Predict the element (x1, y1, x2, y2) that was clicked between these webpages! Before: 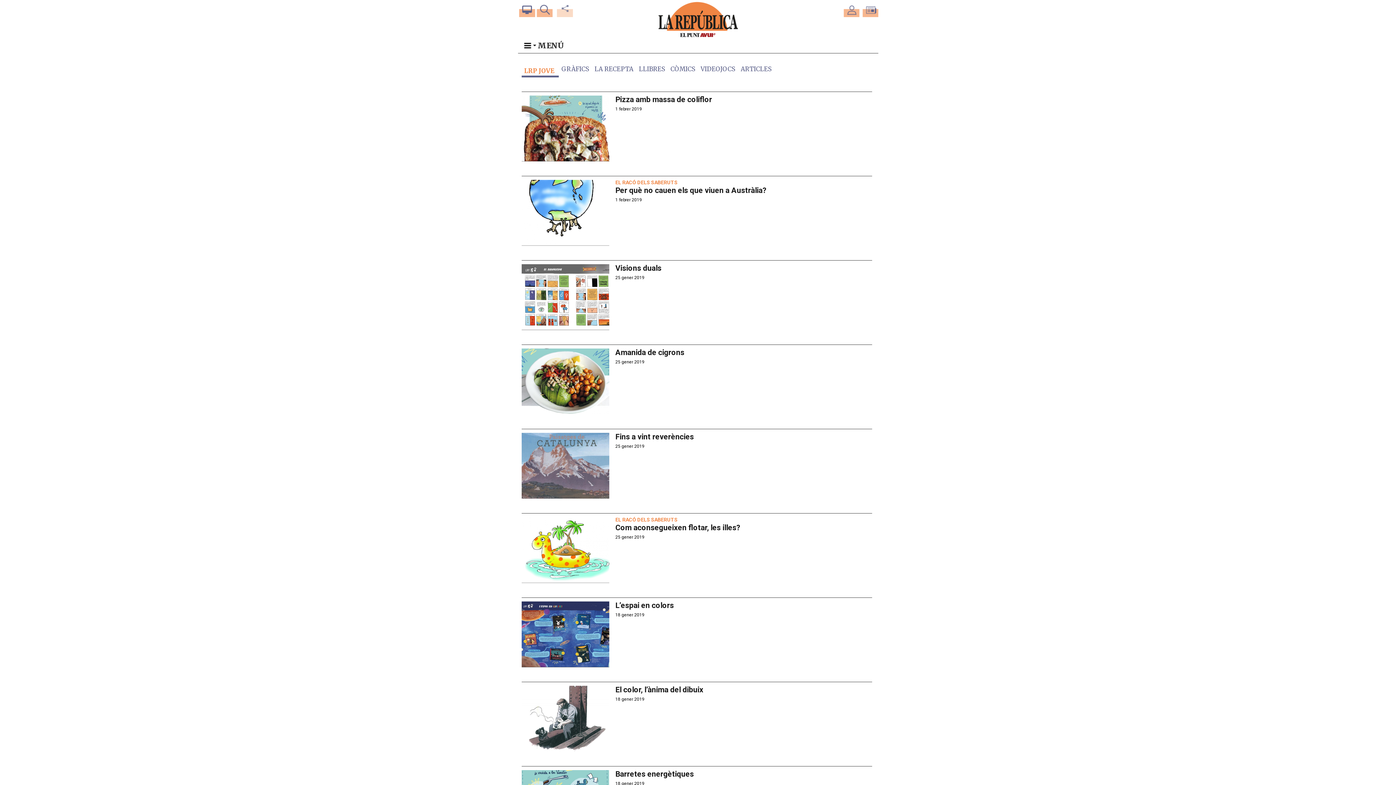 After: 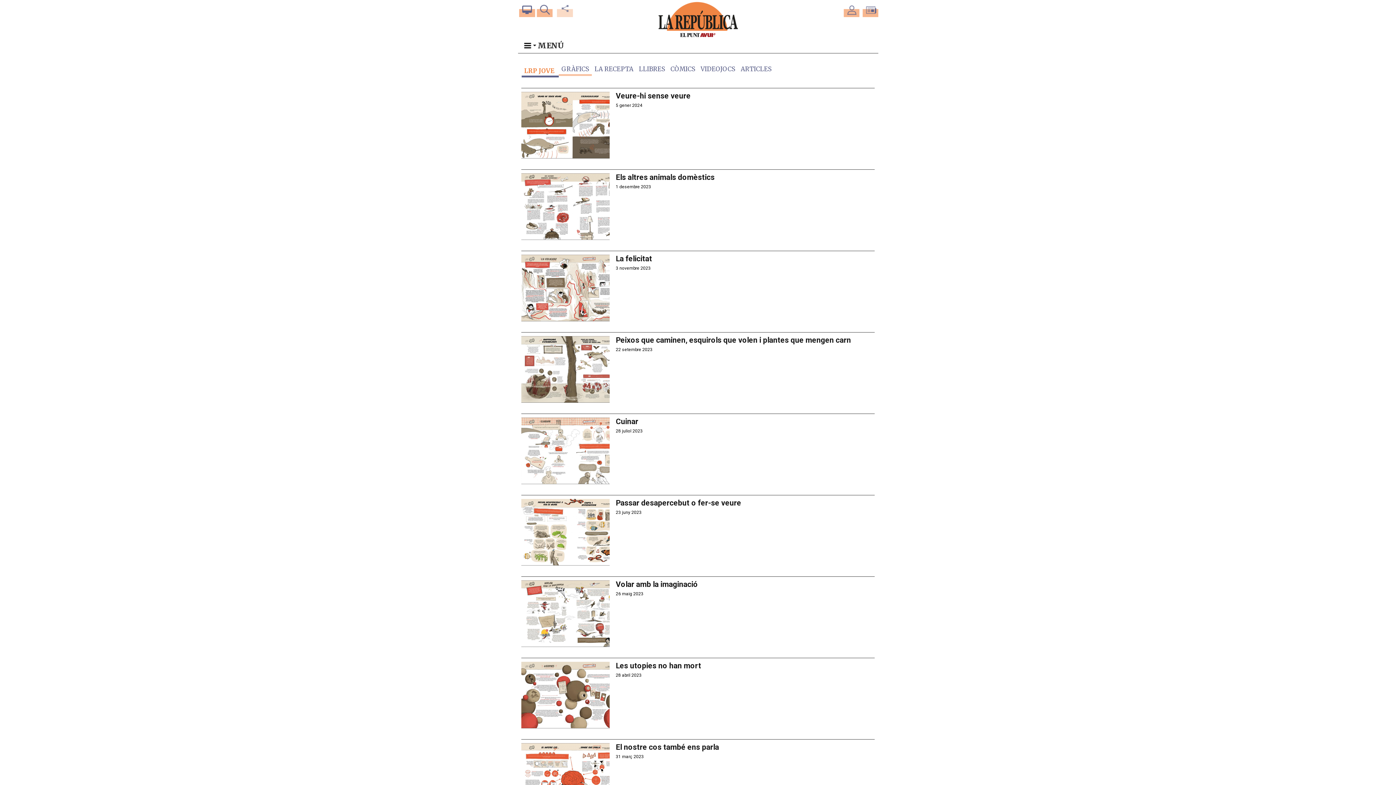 Action: label: GRÀFICS bbox: (558, 64, 592, 76)